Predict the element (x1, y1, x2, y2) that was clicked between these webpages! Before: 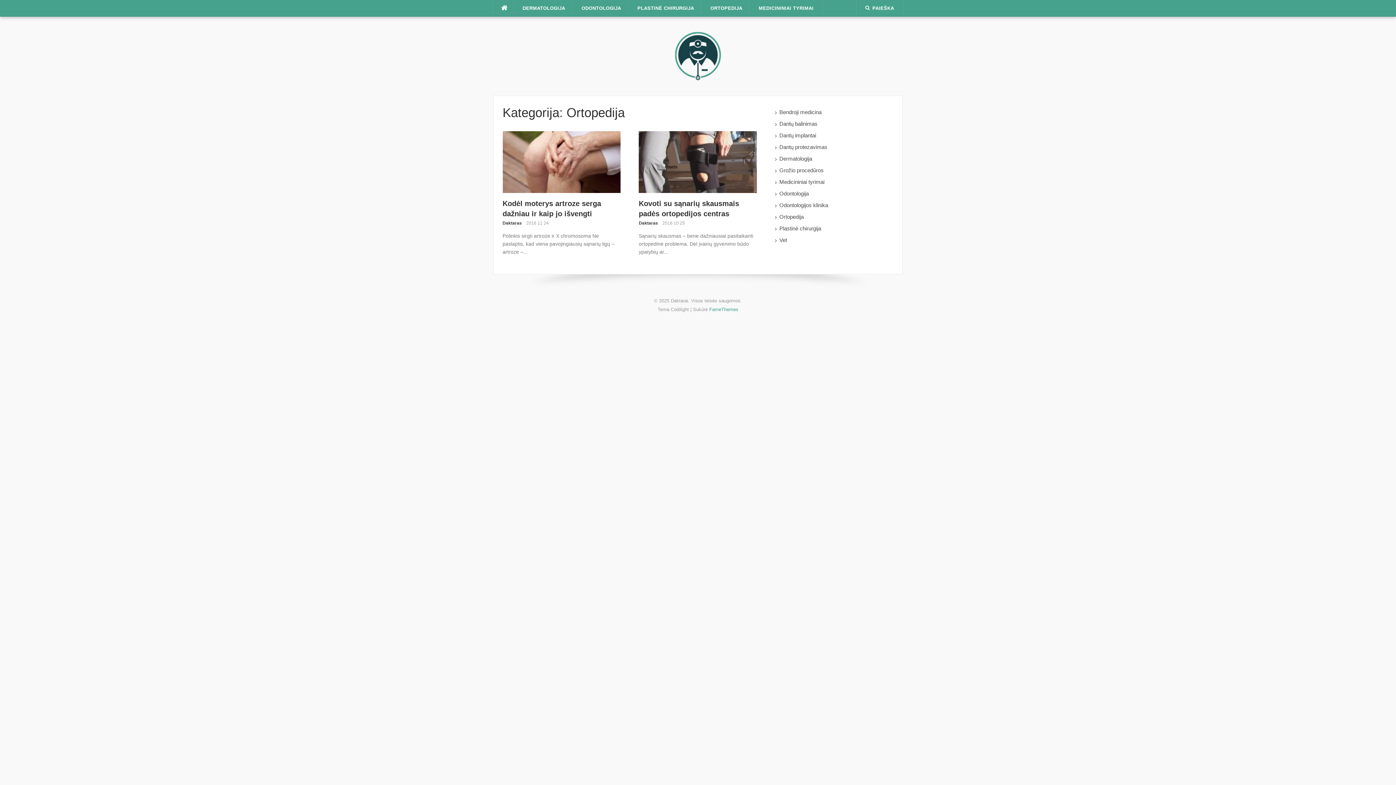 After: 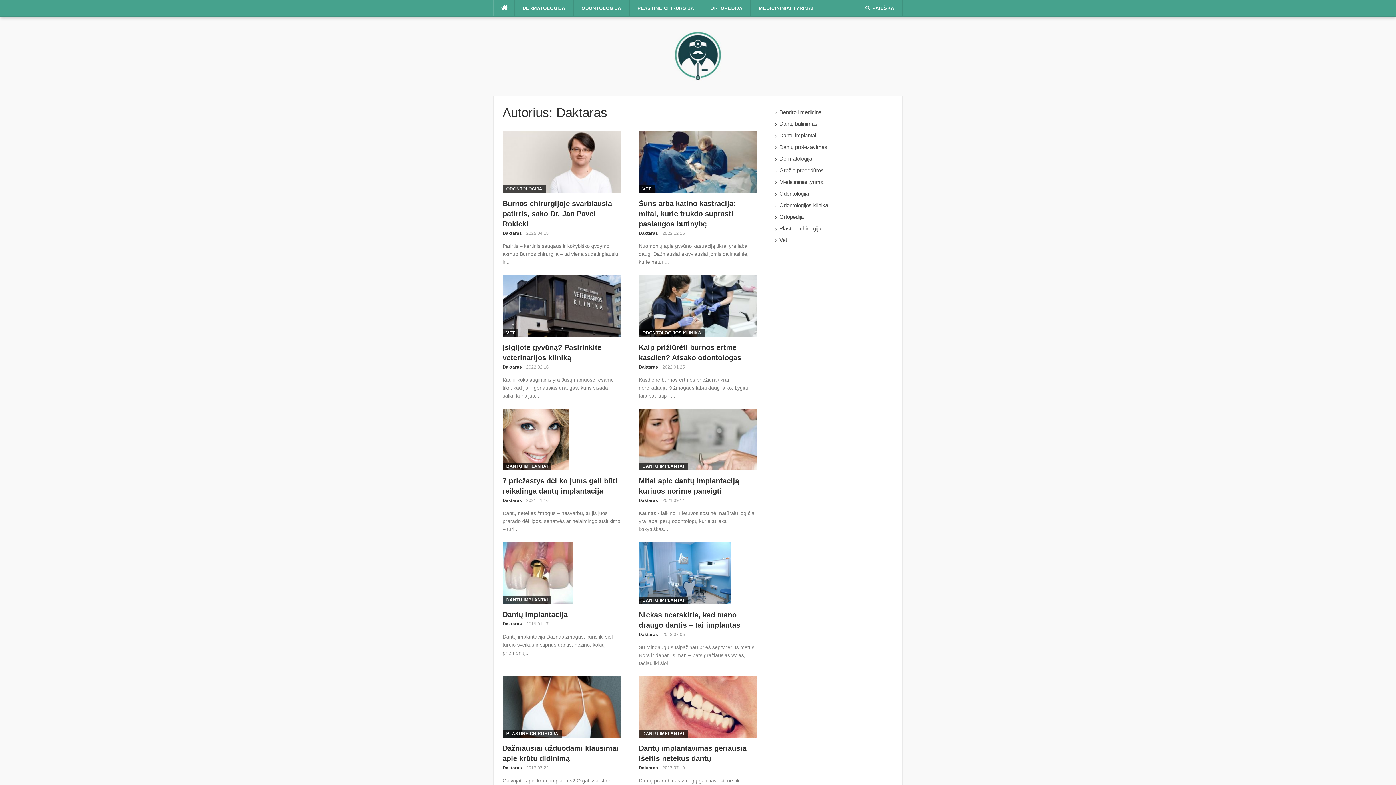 Action: bbox: (502, 220, 522, 225) label: Daktaras